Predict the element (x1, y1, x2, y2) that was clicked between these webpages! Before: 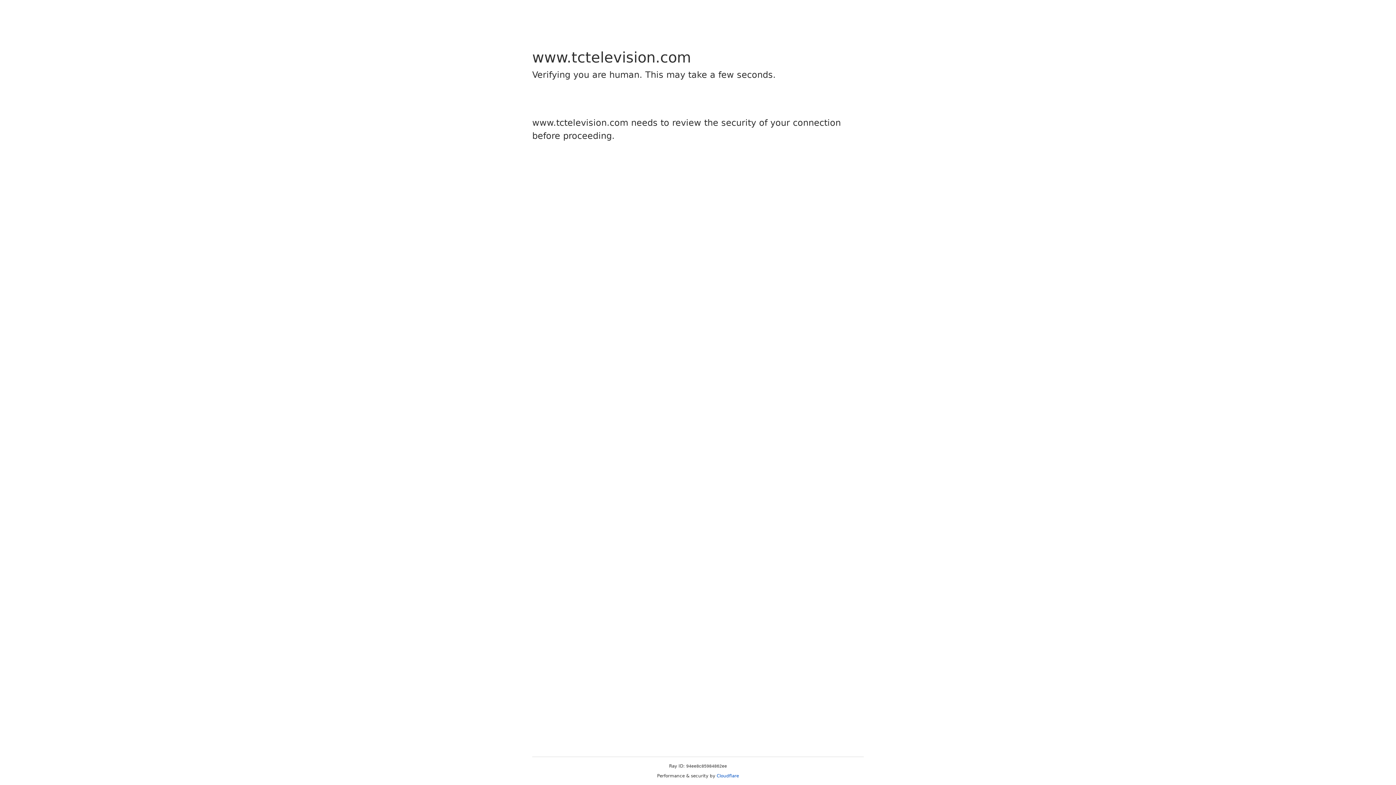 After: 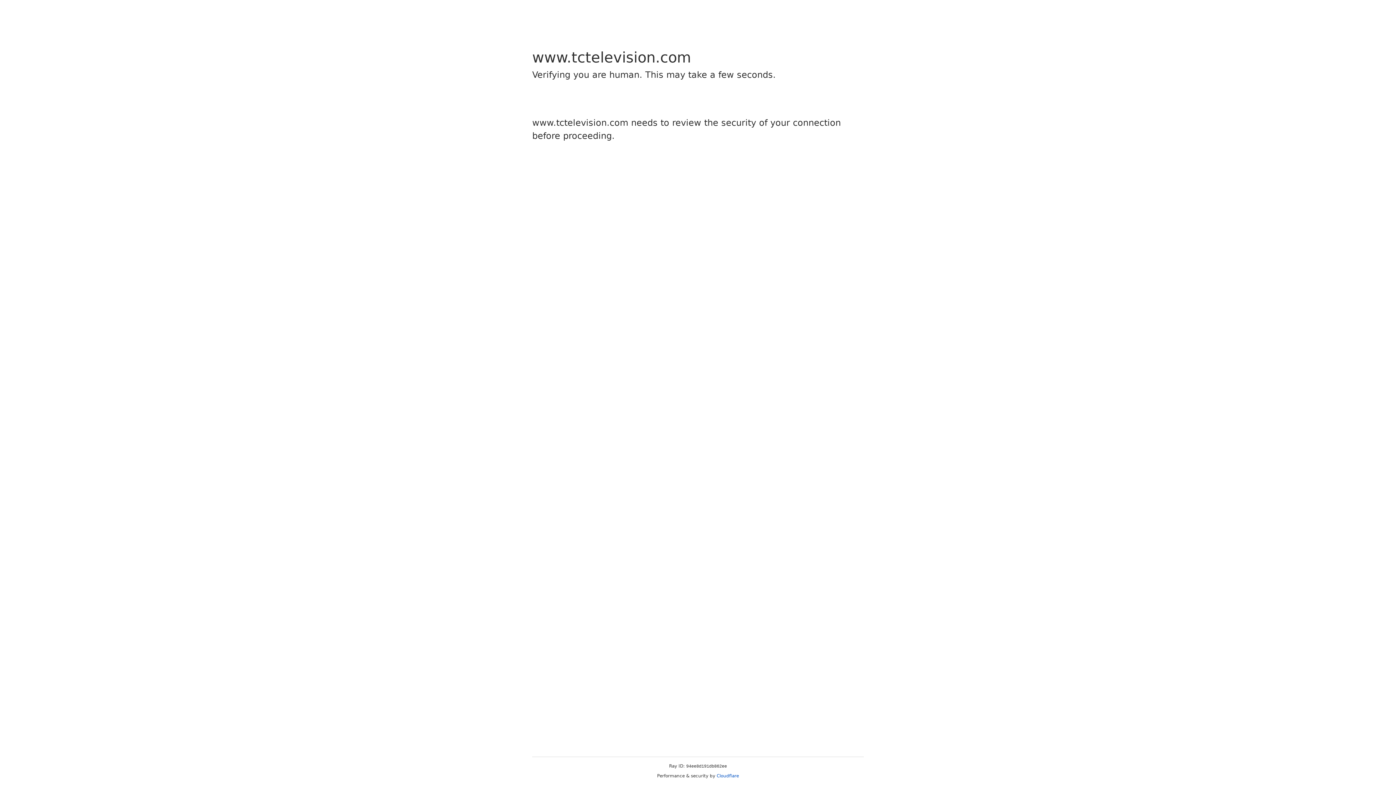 Action: label: Cloudflare bbox: (716, 773, 739, 778)